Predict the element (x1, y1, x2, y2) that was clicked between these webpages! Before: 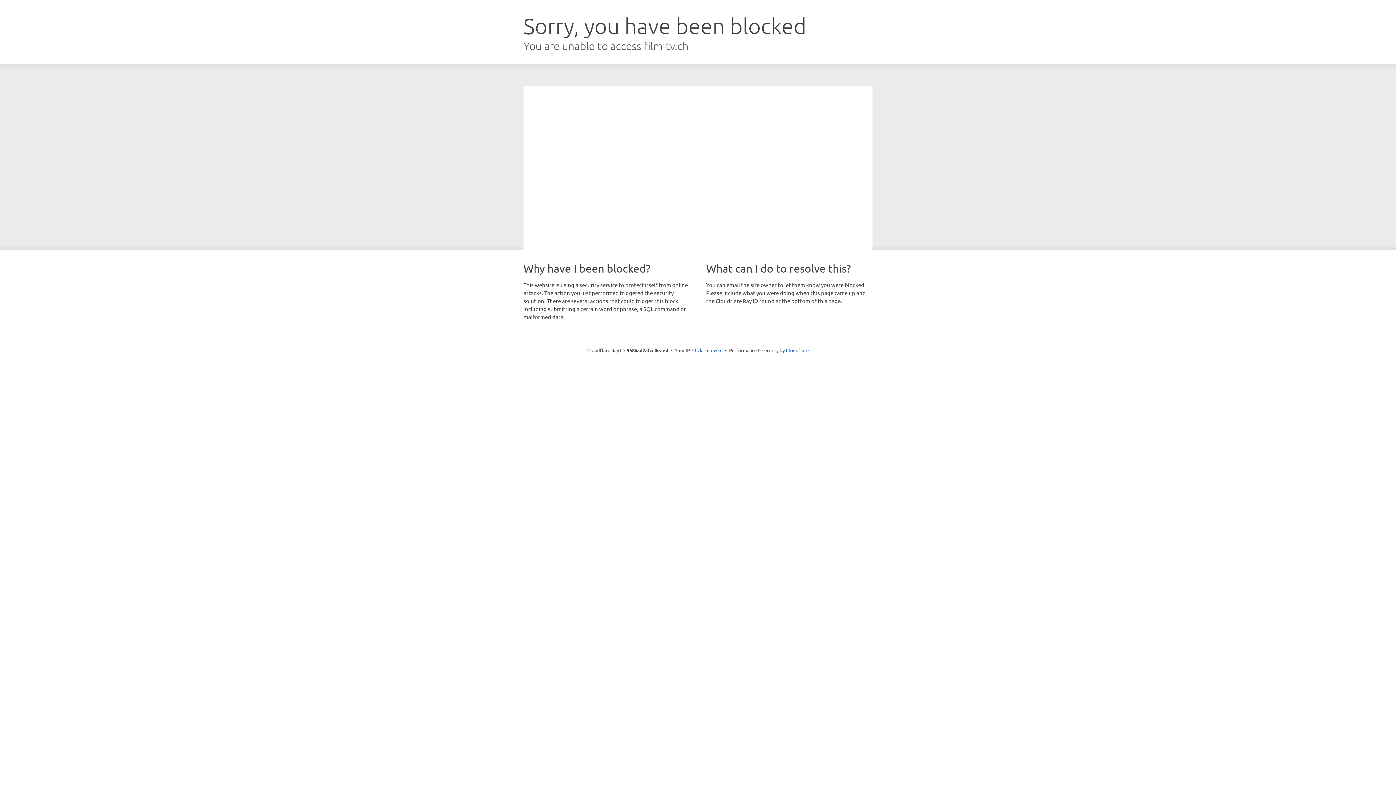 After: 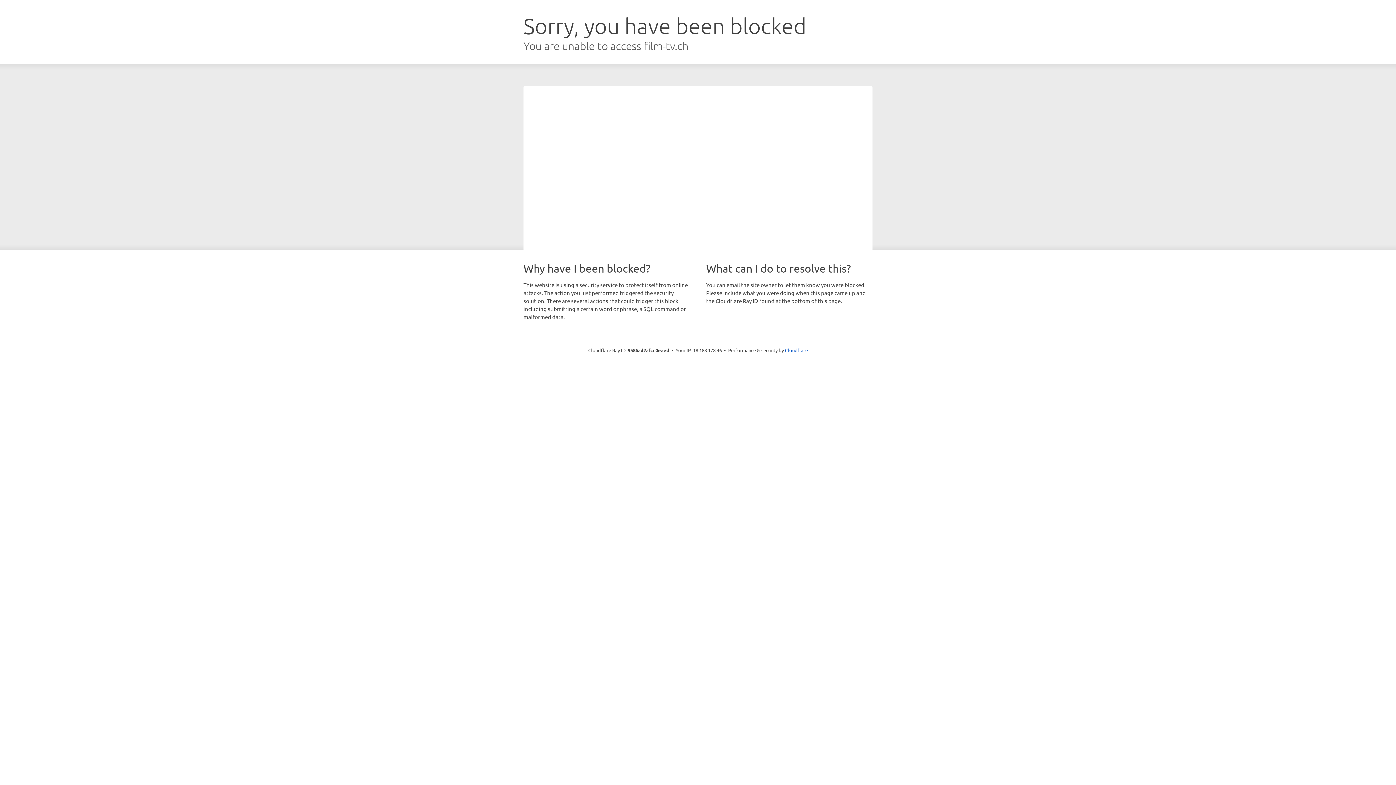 Action: bbox: (692, 346, 722, 353) label: Click to reveal